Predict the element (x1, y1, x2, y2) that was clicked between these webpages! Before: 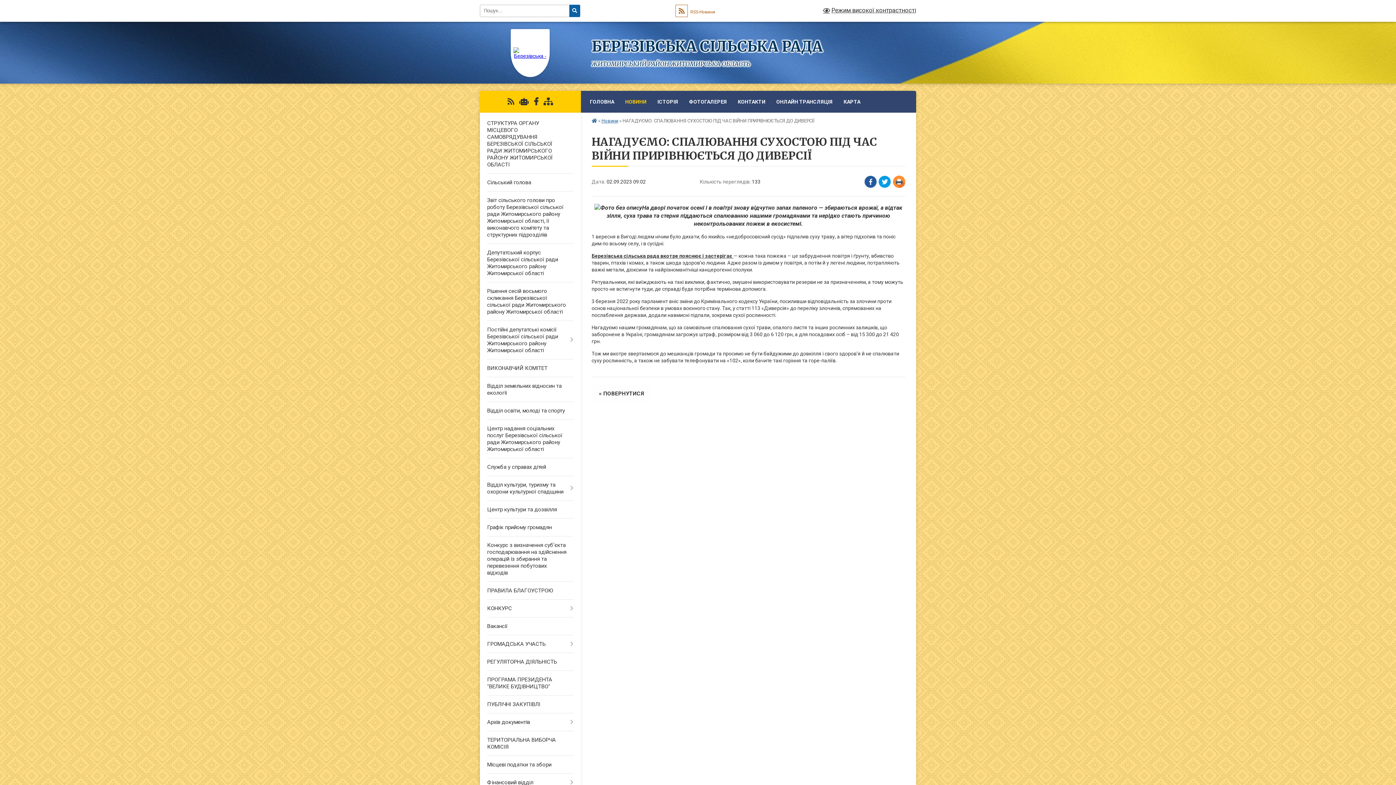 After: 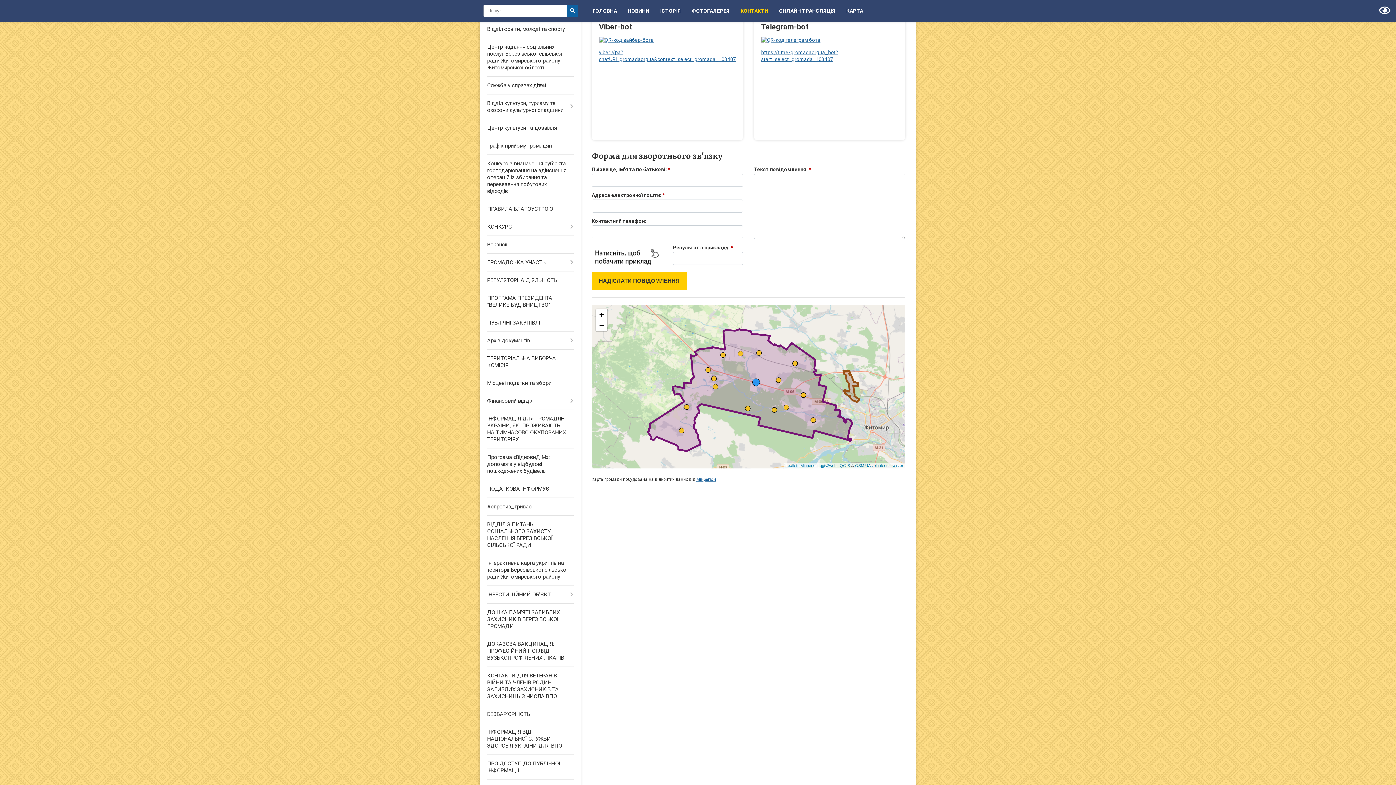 Action: bbox: (519, 97, 528, 106)